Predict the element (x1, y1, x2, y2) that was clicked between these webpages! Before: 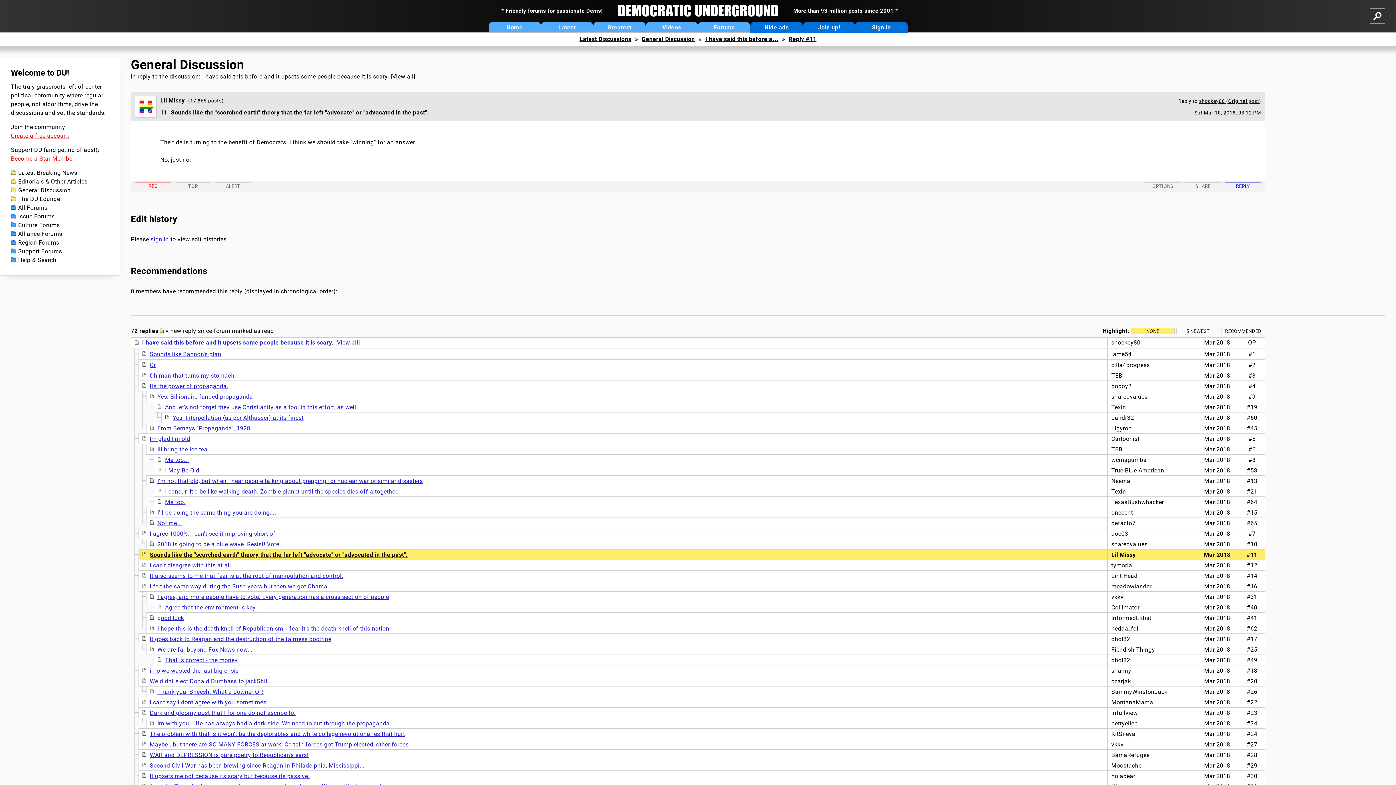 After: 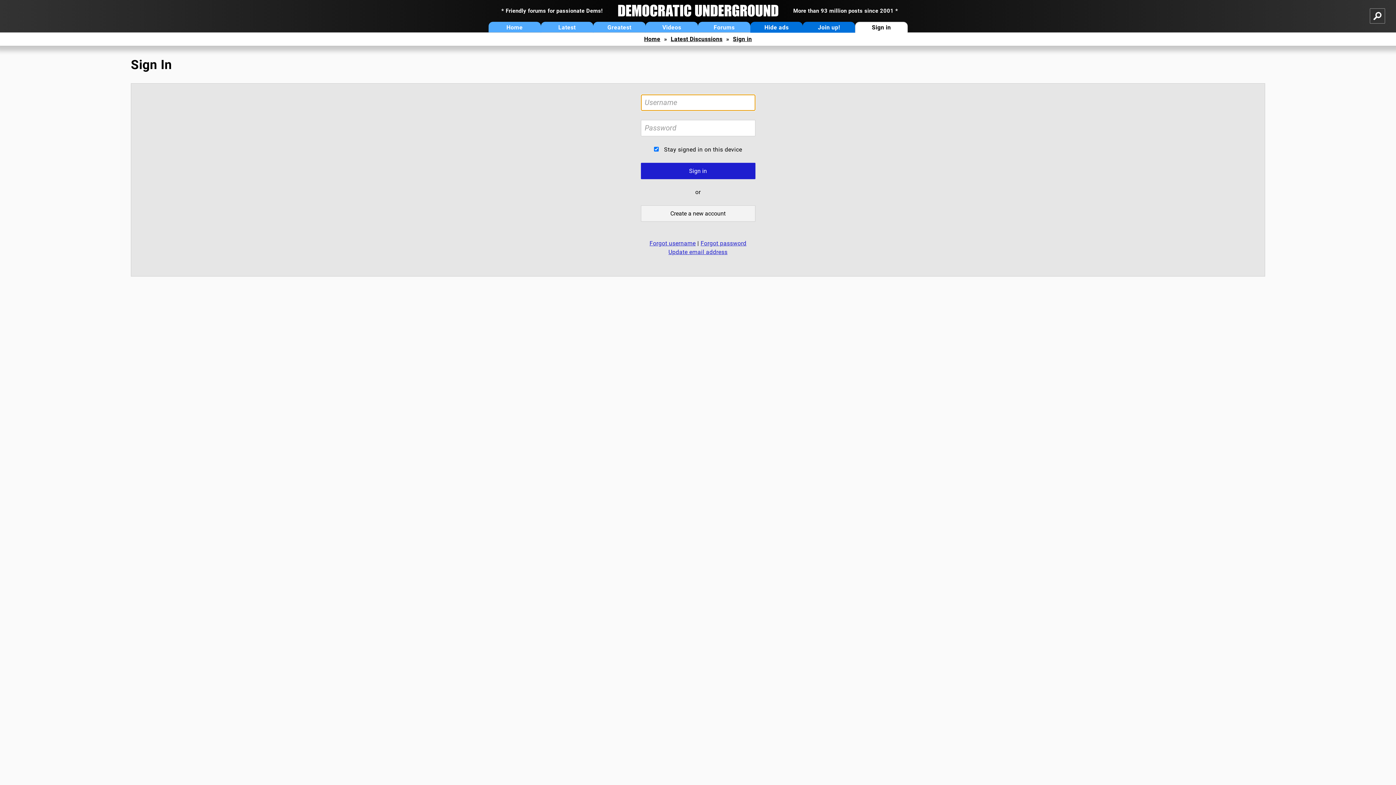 Action: bbox: (134, 182, 171, 190) label: REC